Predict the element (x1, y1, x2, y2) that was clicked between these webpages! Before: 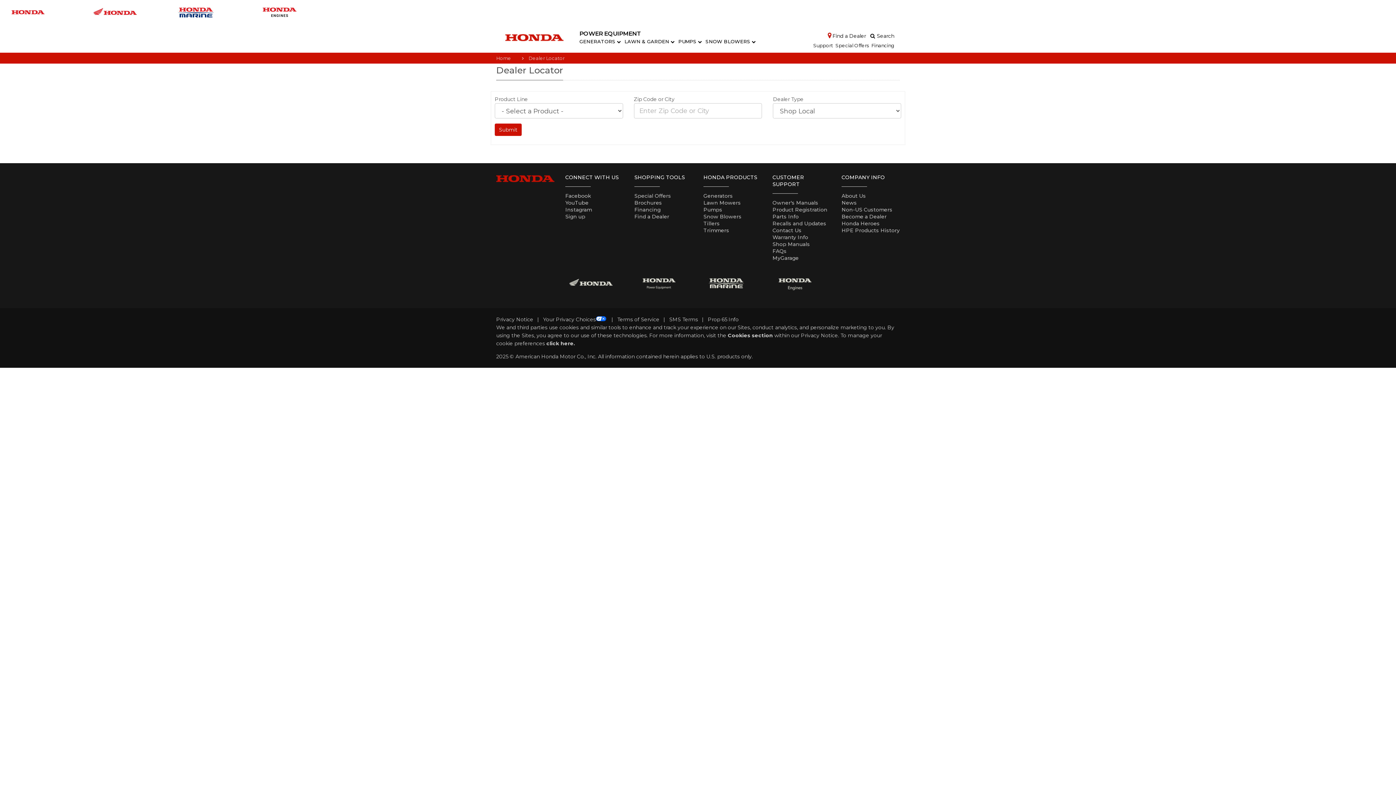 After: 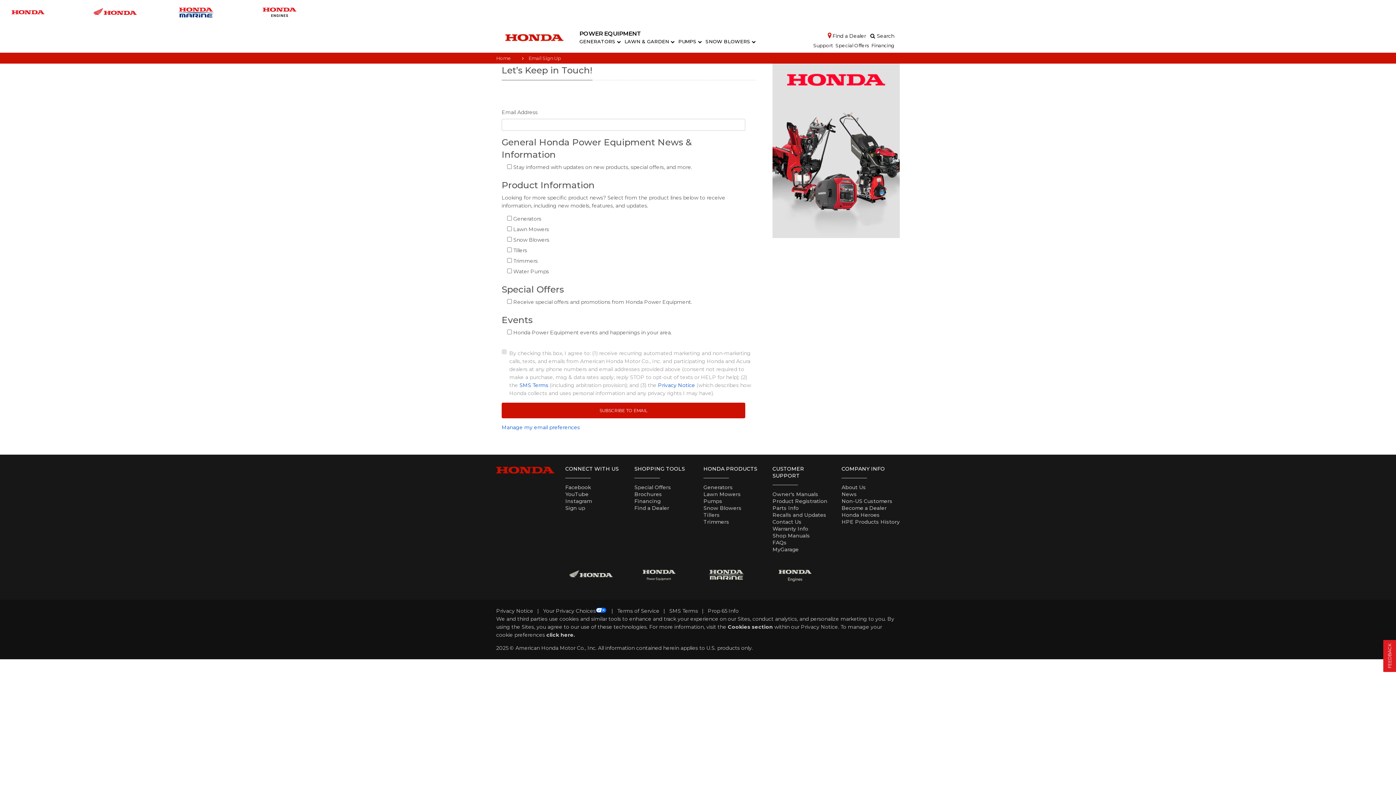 Action: label: Sign up bbox: (565, 213, 585, 219)